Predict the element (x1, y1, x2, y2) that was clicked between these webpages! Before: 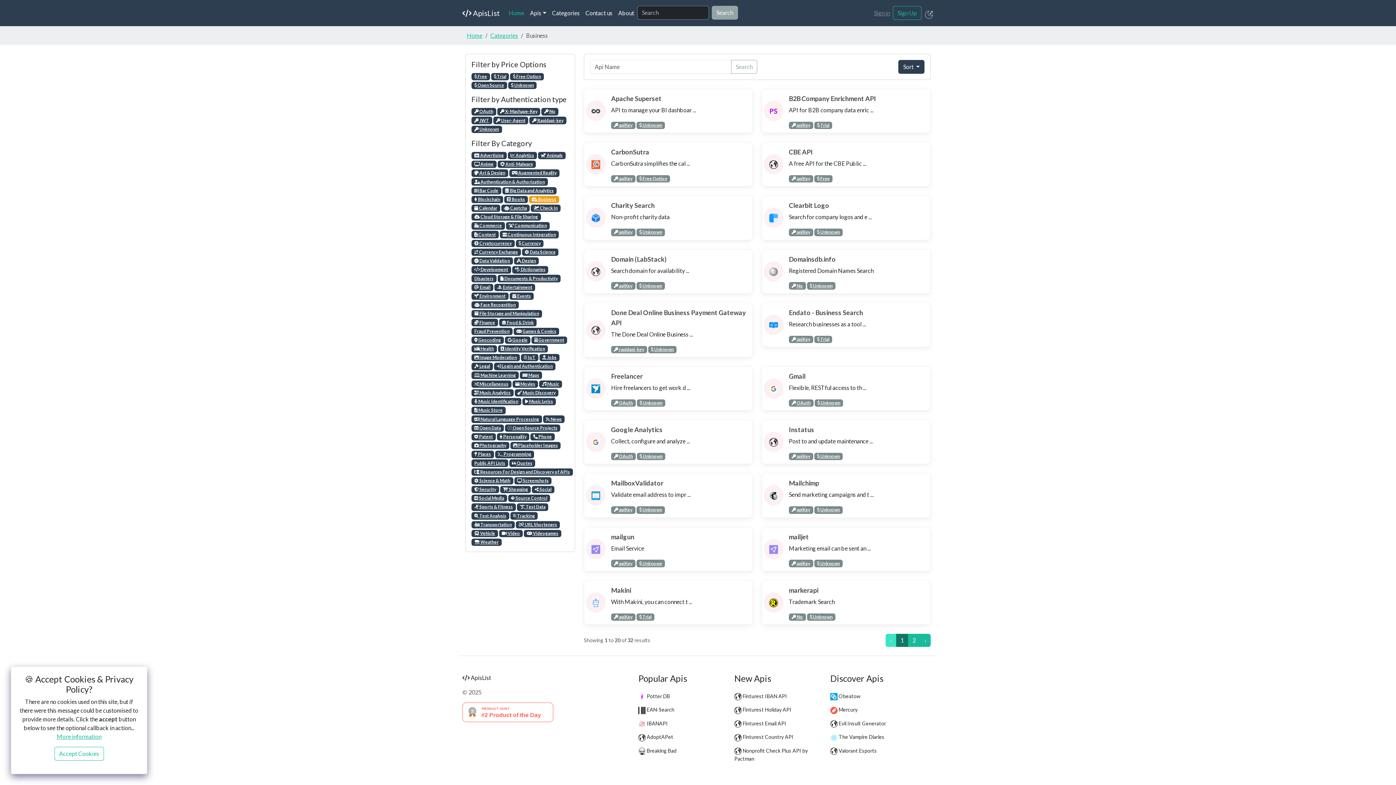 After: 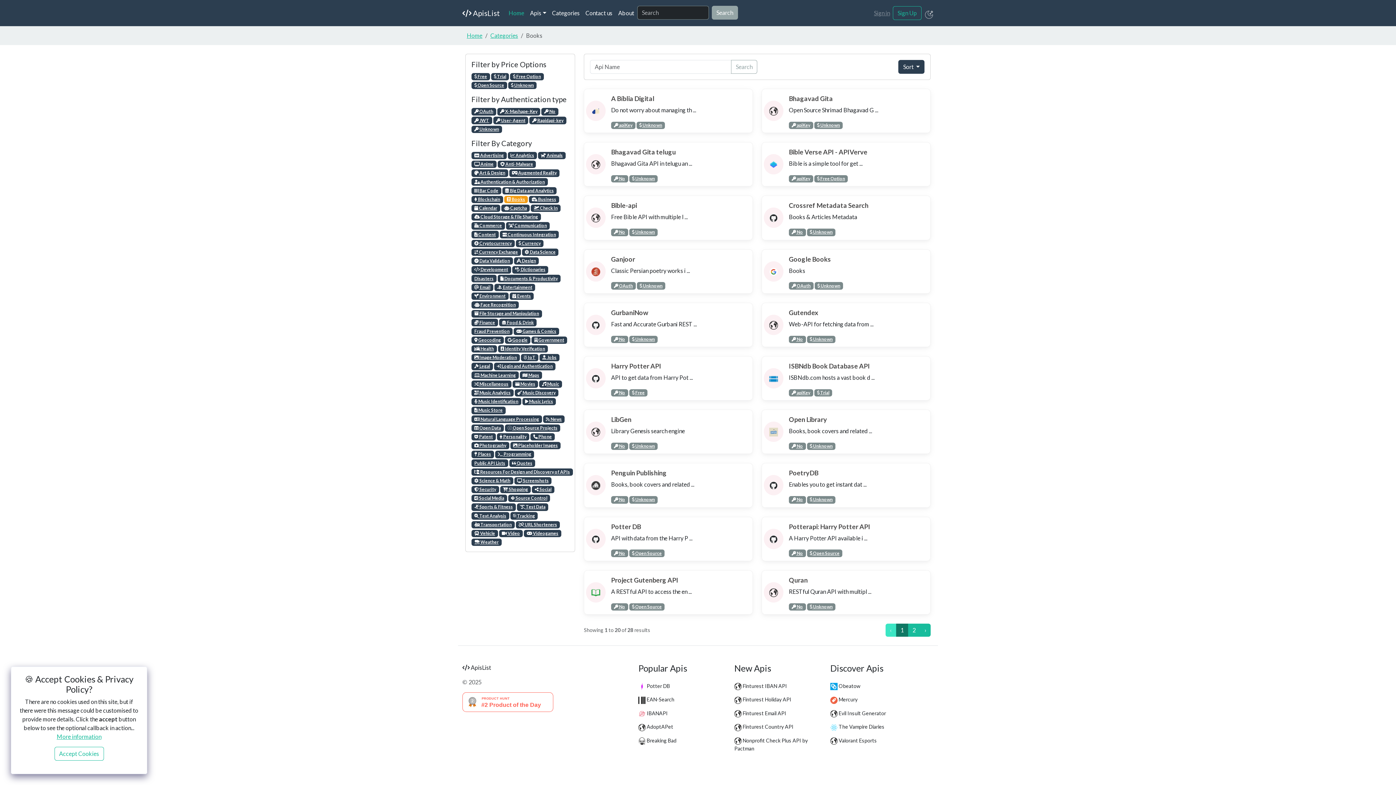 Action: bbox: (504, 195, 528, 203) label:  Books